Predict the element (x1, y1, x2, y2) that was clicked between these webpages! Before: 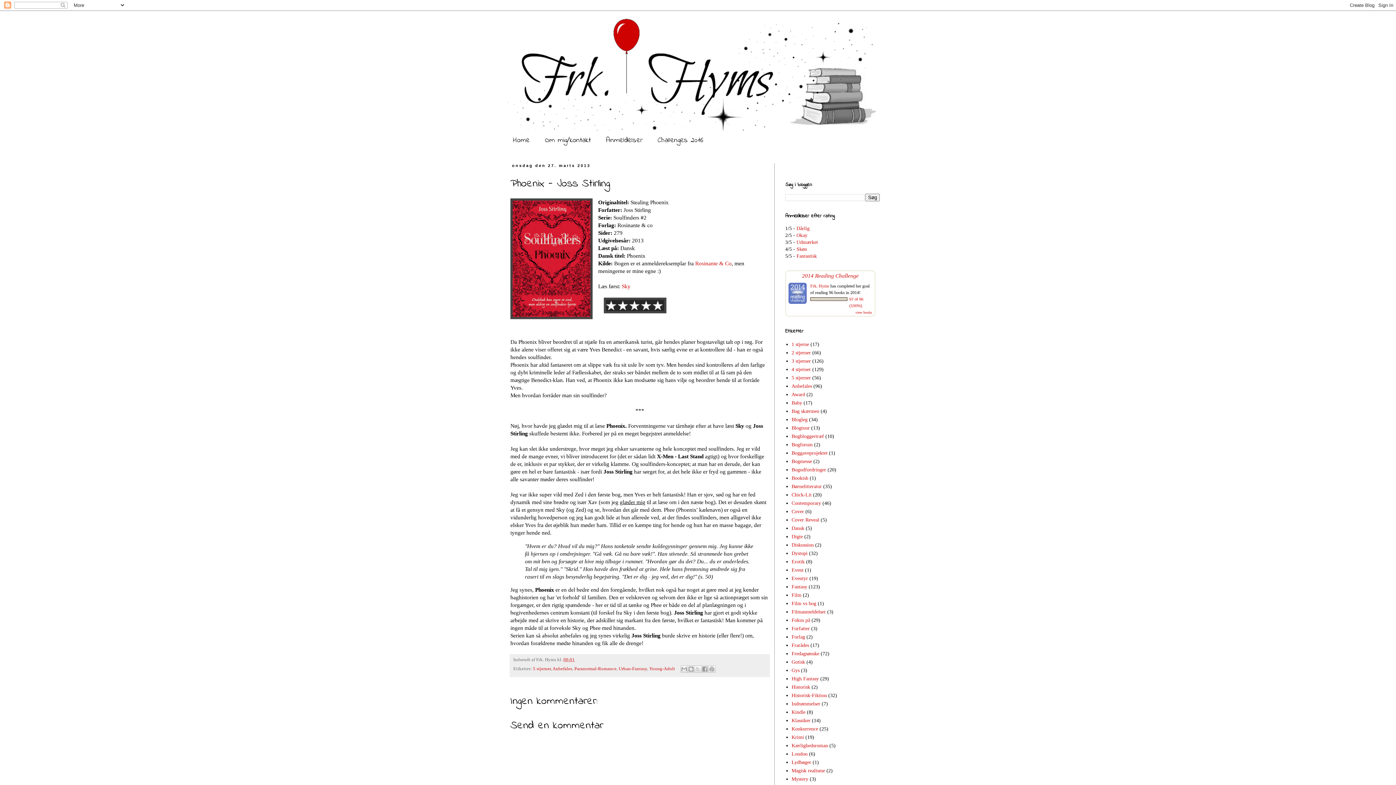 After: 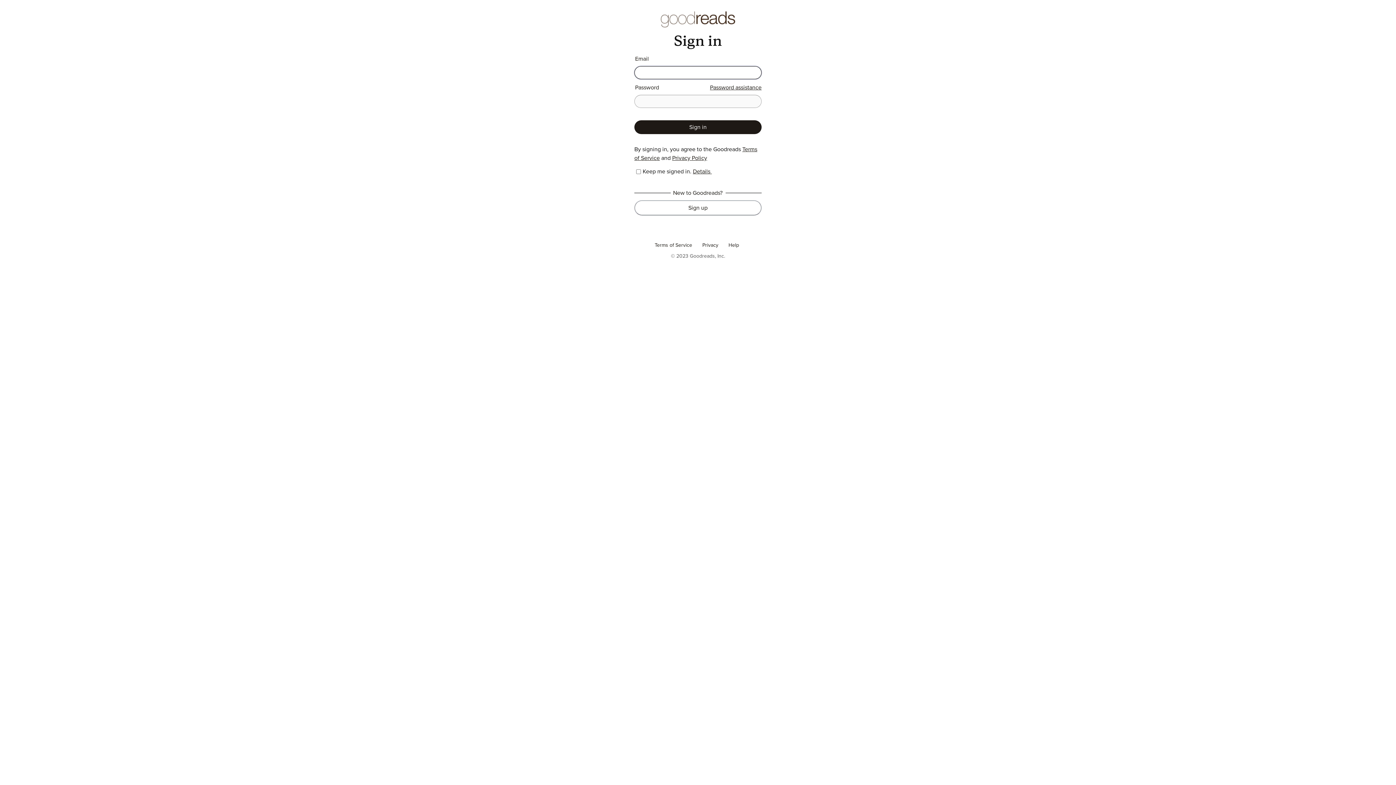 Action: label: 2014 Reading Challenge bbox: (802, 272, 858, 278)